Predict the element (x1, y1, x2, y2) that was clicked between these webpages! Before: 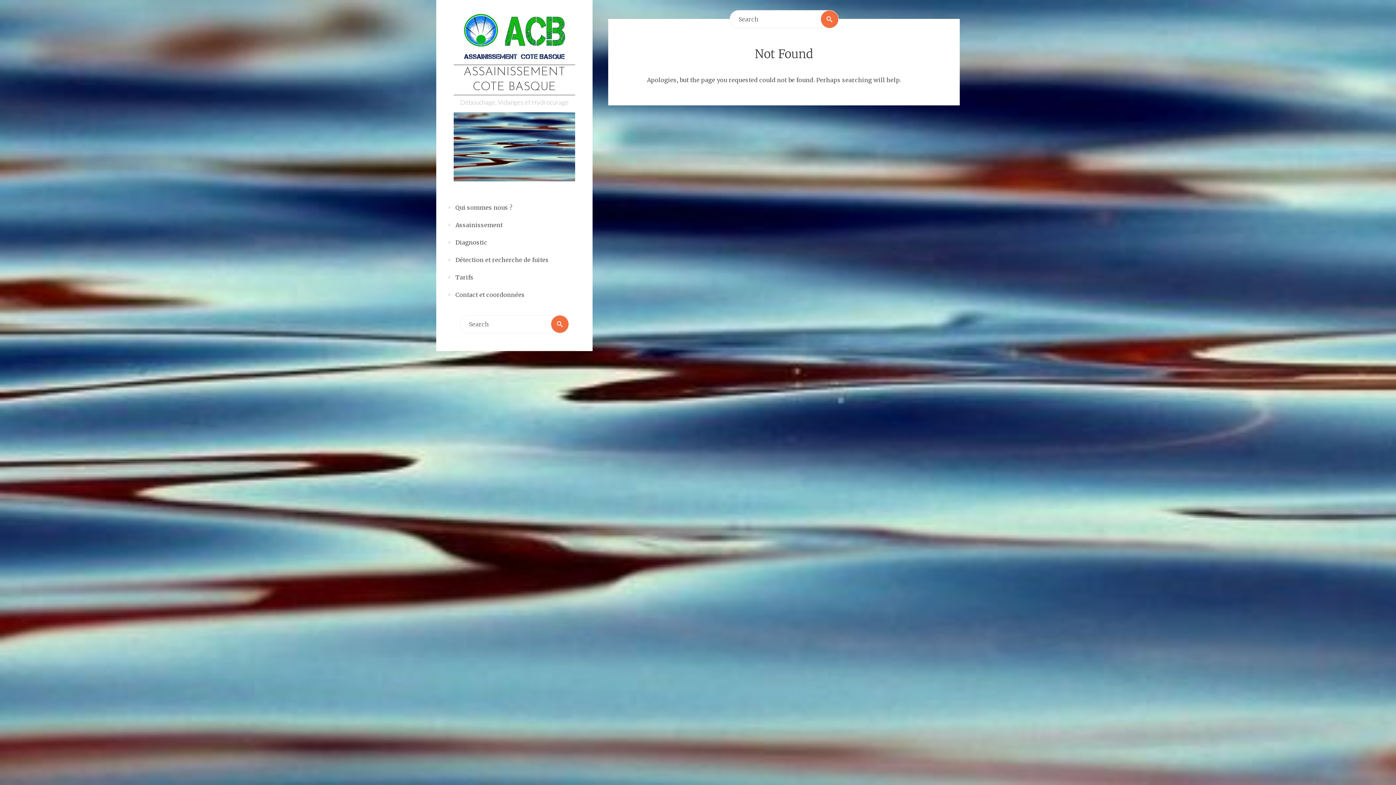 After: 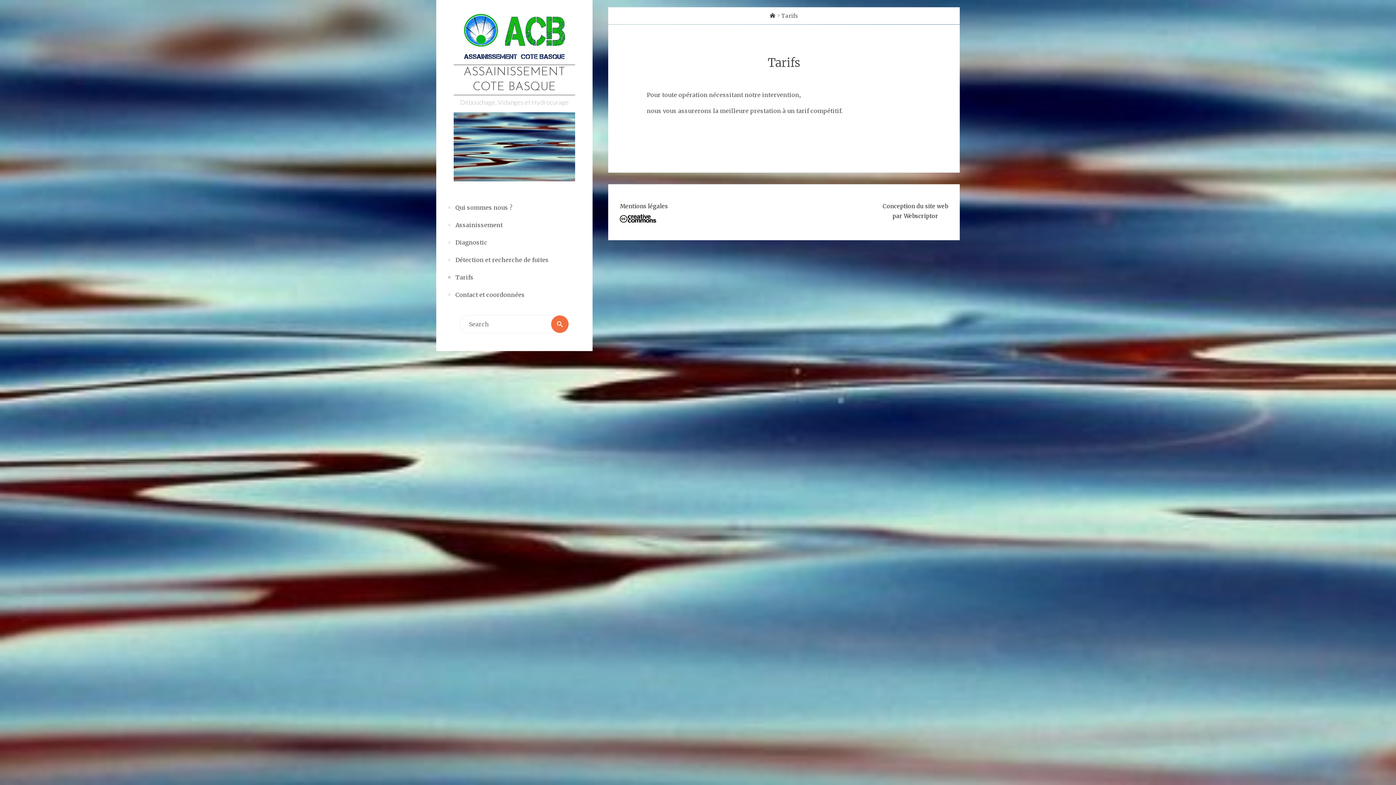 Action: bbox: (455, 268, 473, 286) label: Tarifs